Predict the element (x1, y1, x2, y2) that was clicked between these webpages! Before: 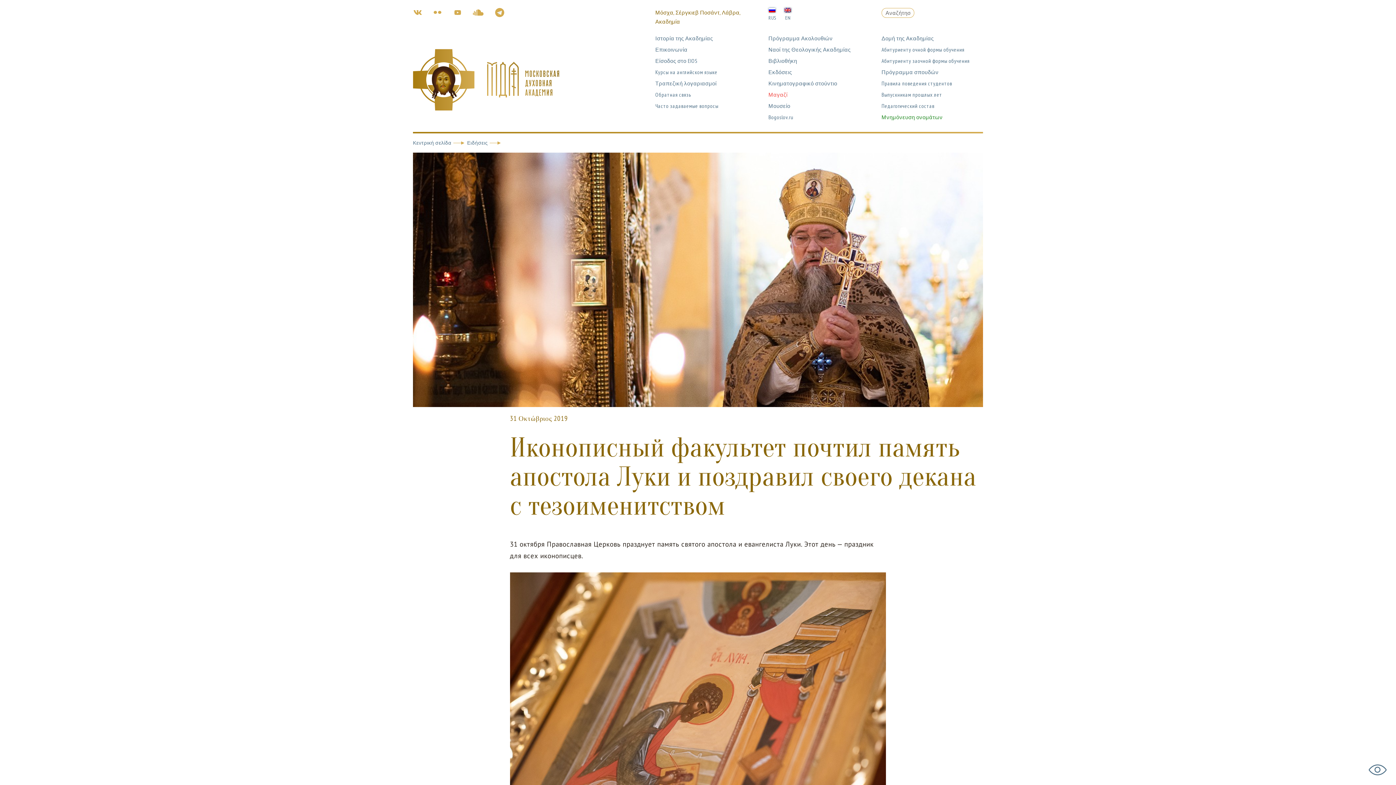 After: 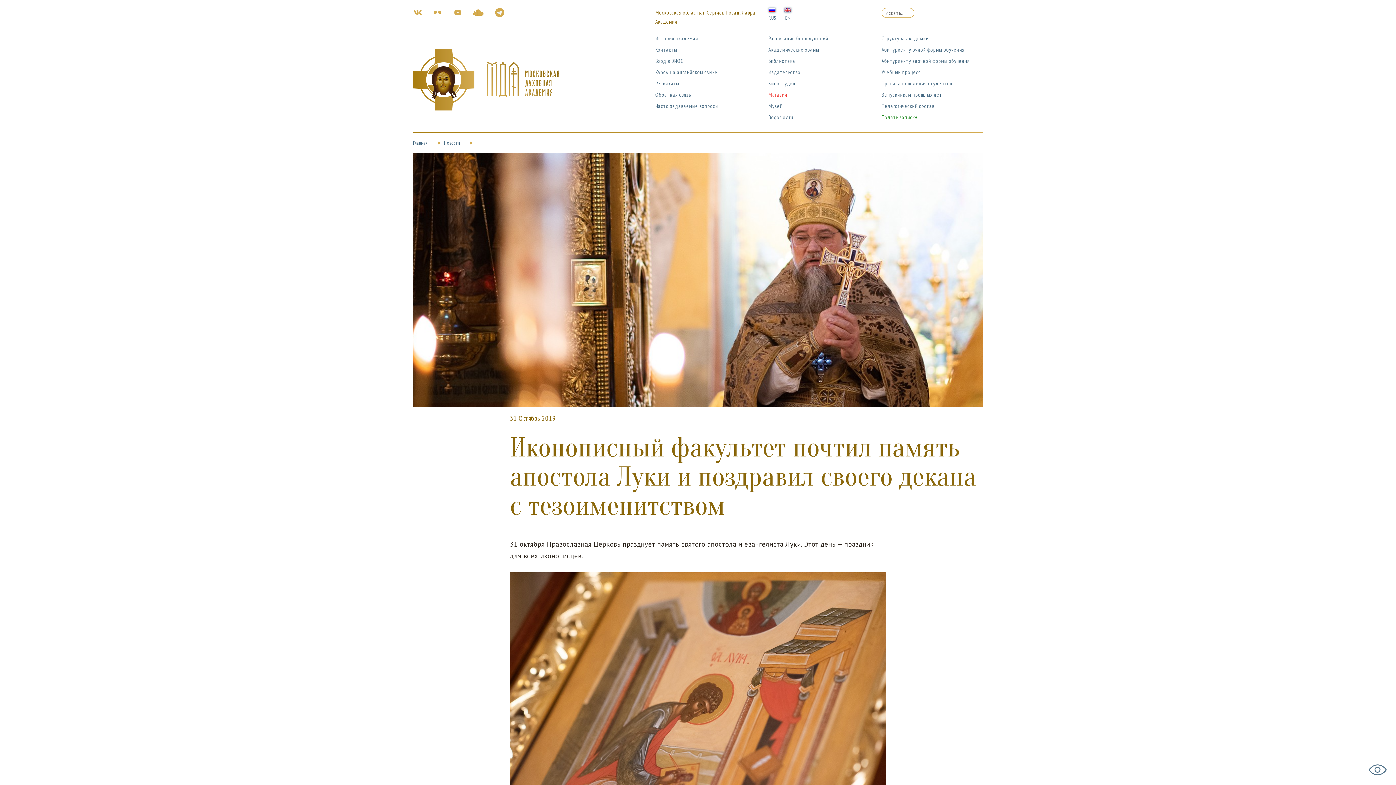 Action: bbox: (768, 13, 775, 22) label: RUS